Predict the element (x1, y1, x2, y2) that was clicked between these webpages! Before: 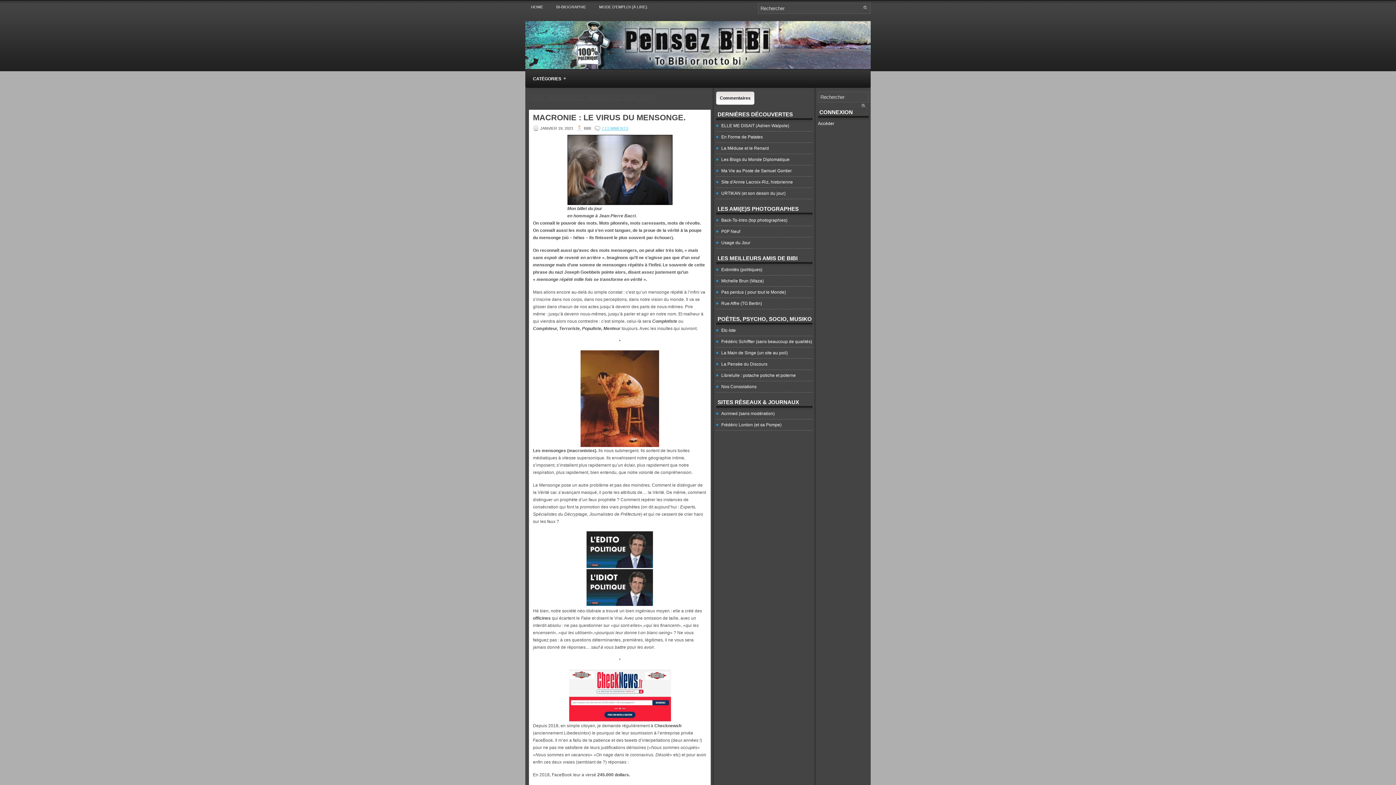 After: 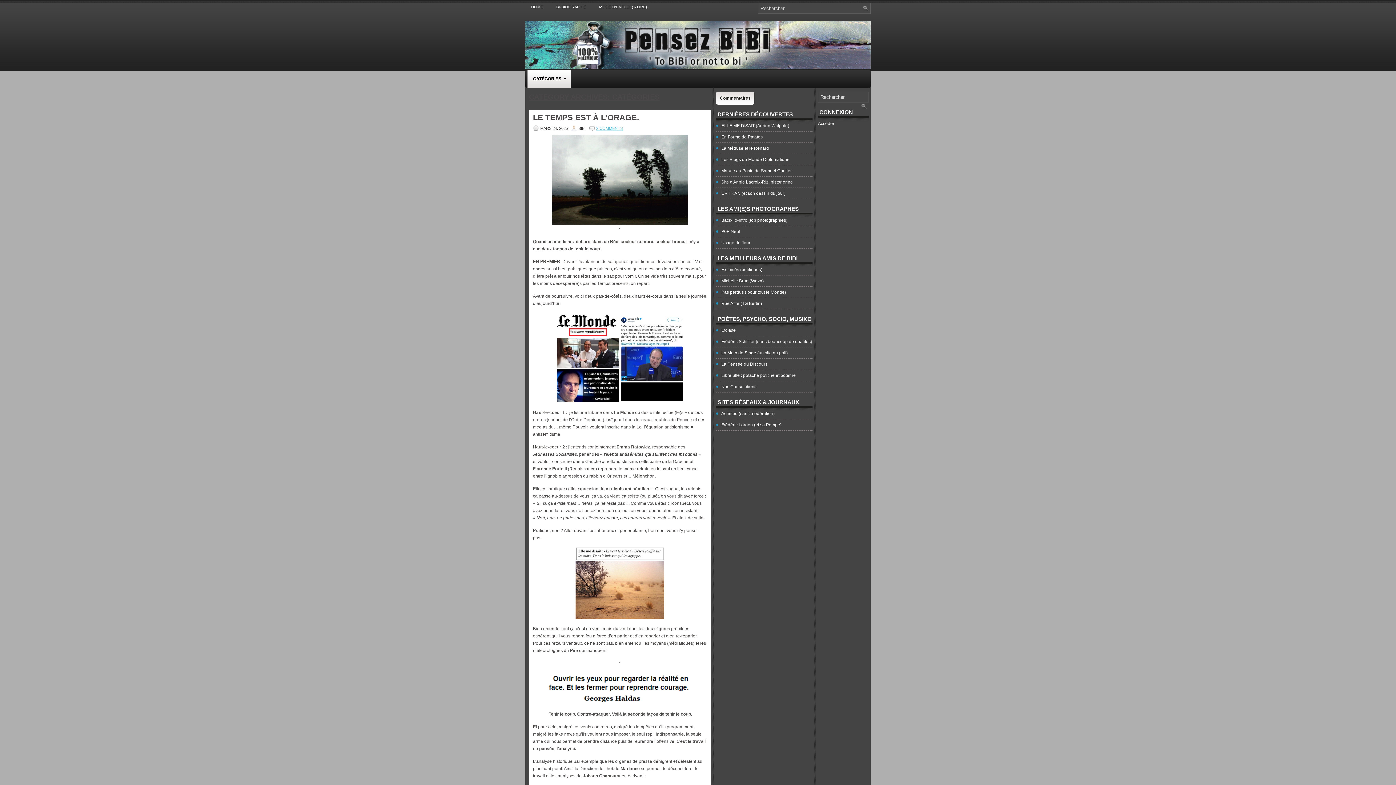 Action: bbox: (527, 69, 570, 88) label: CATÉGORIES
»